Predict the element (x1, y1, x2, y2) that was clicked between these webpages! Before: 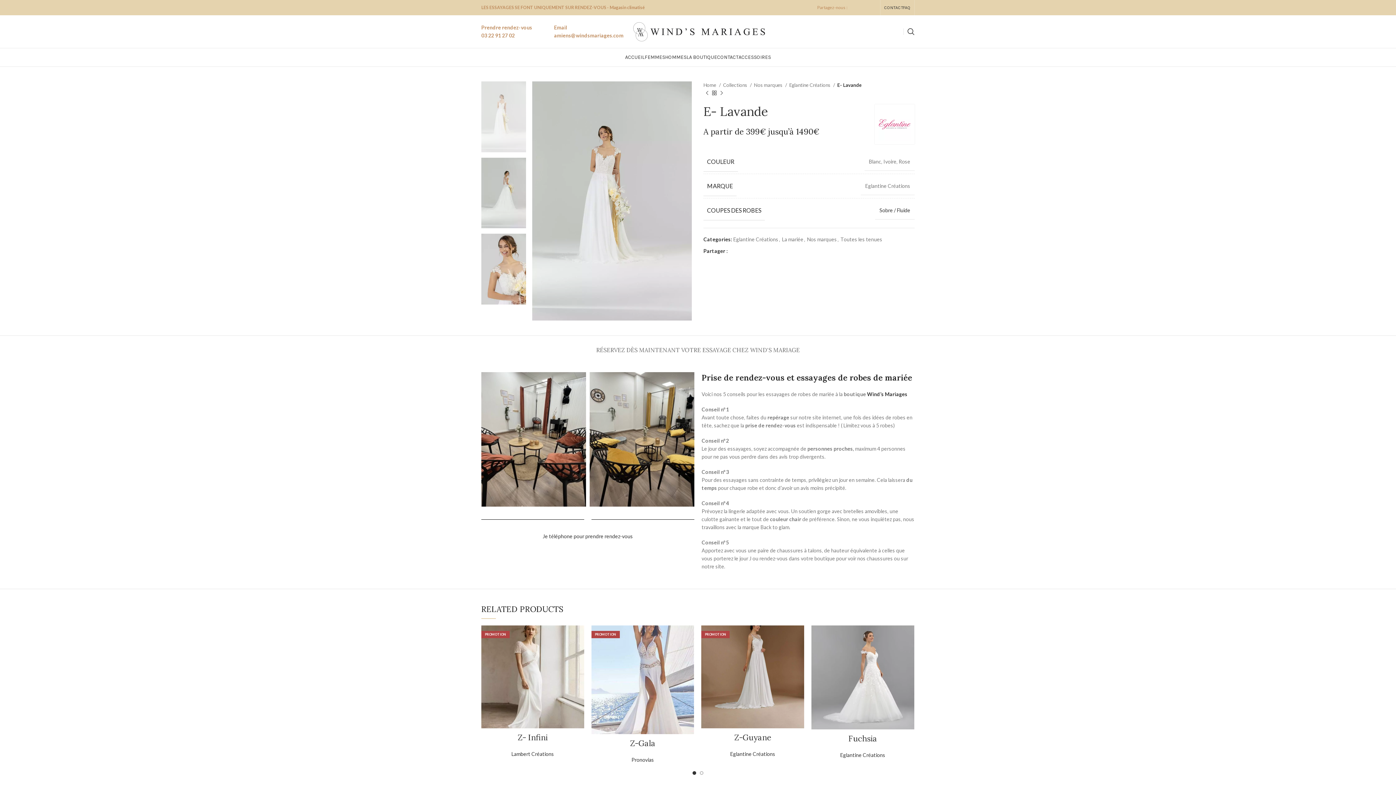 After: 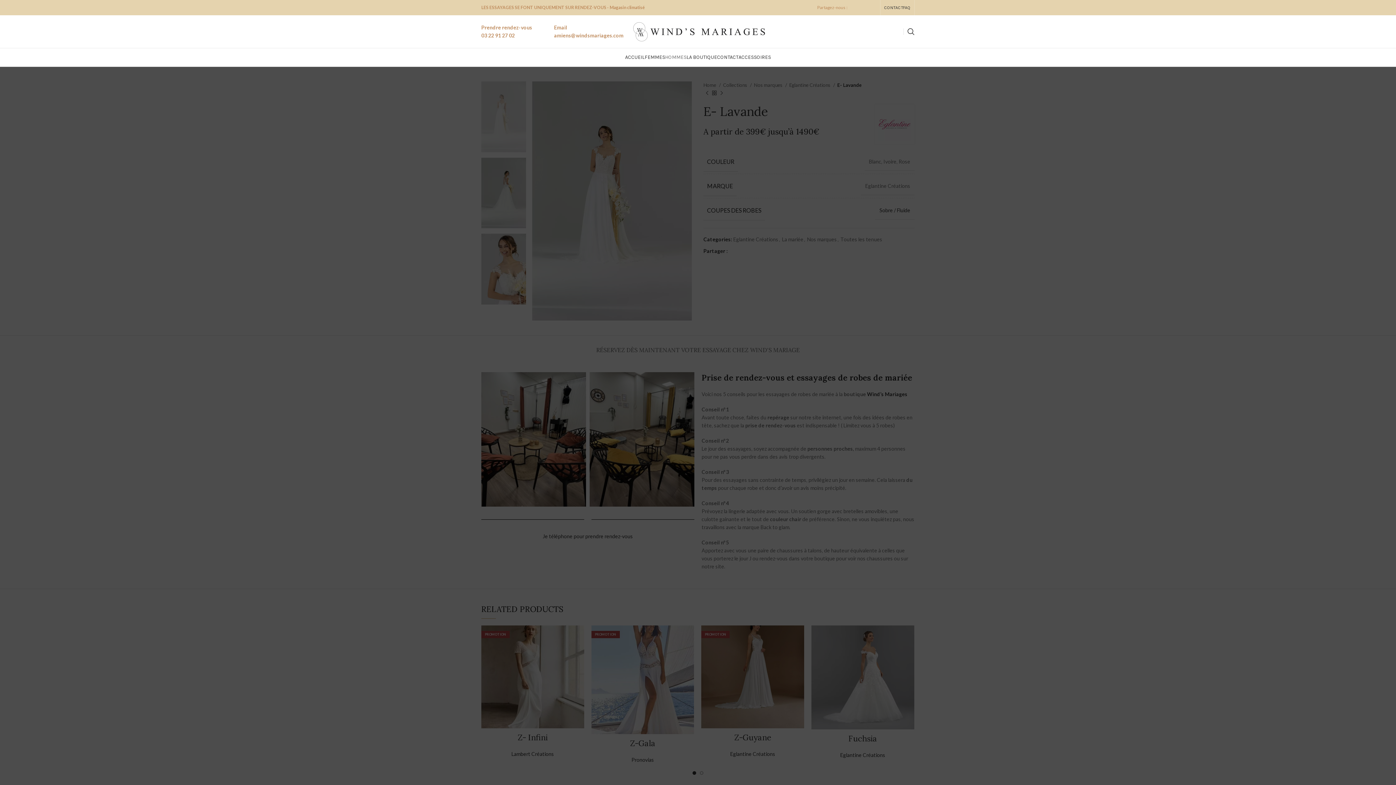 Action: label: HOMMES bbox: (665, 50, 686, 64)